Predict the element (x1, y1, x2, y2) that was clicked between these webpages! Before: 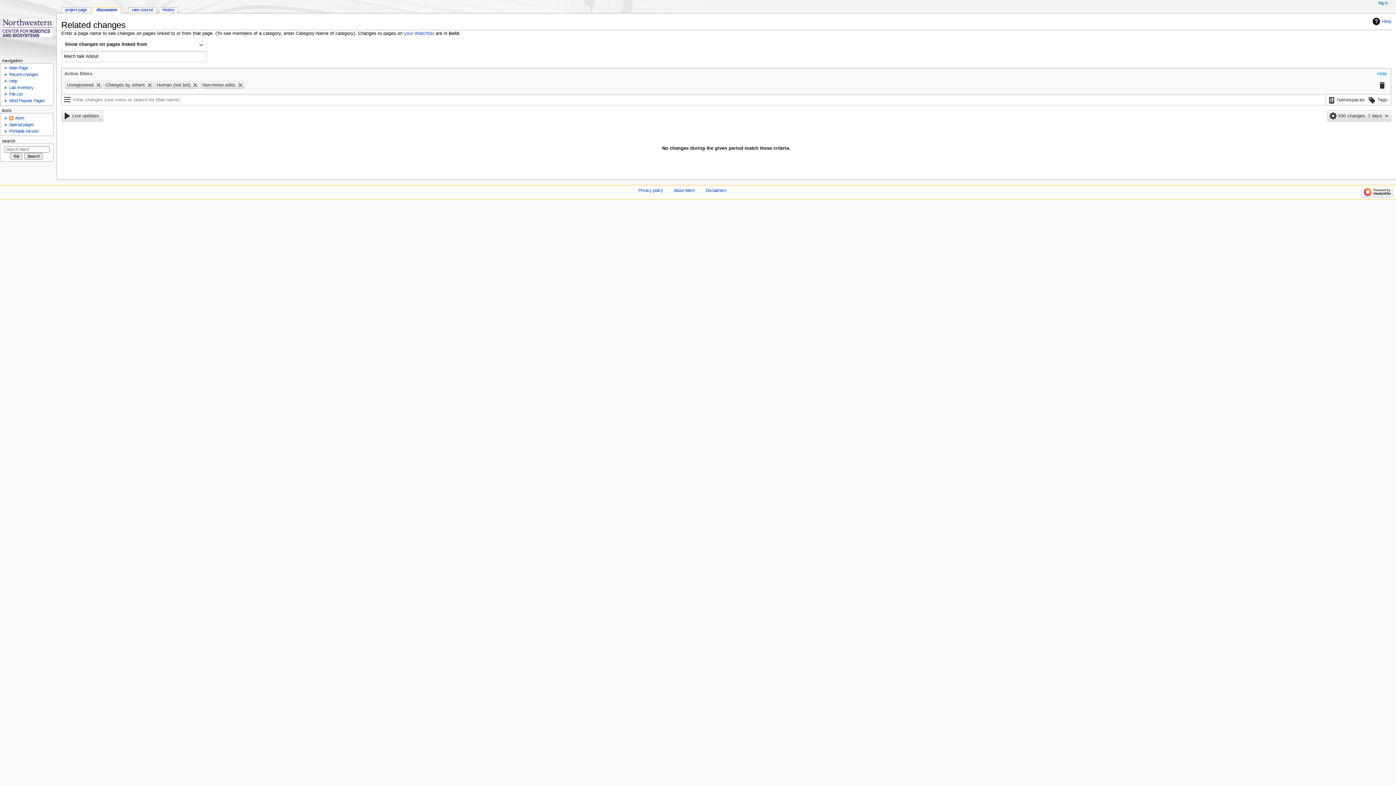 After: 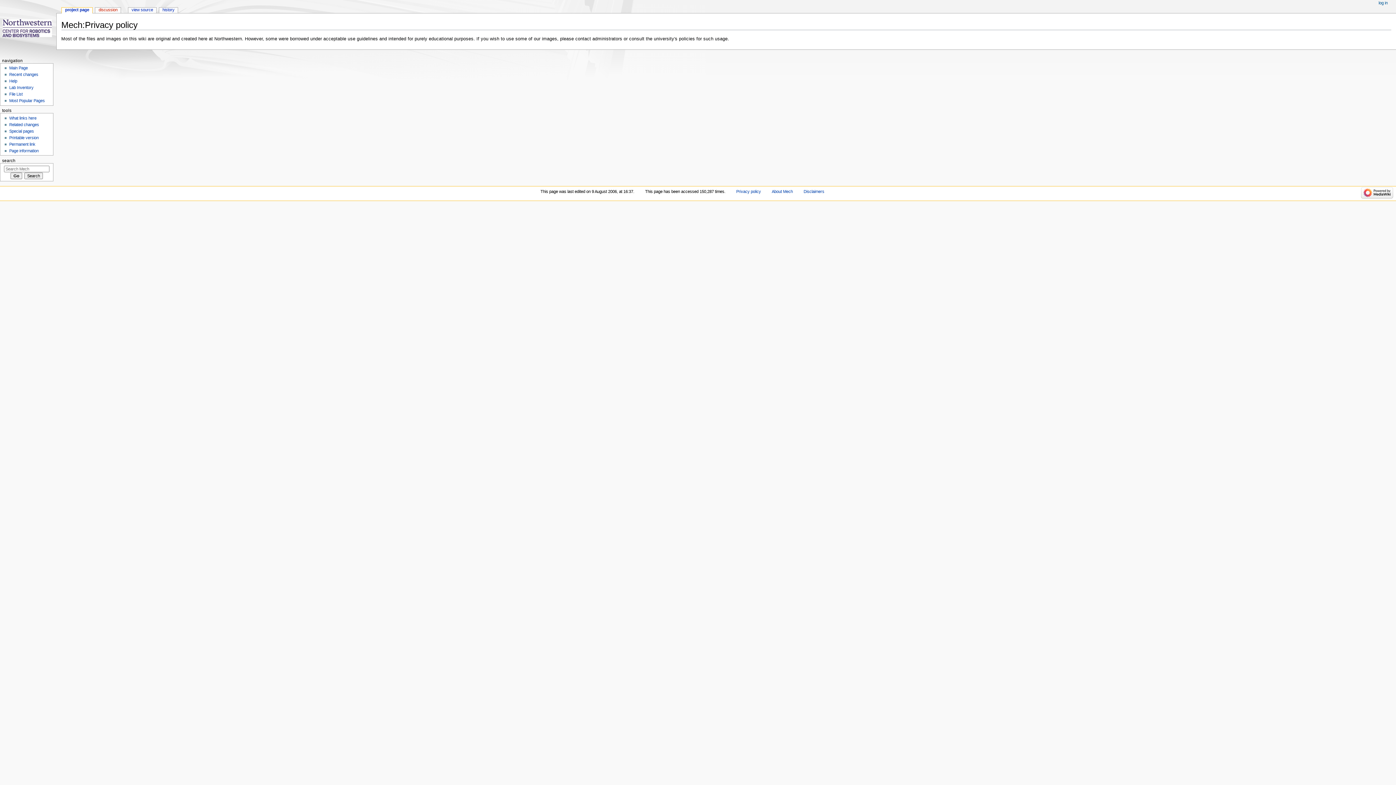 Action: label: Privacy policy bbox: (638, 188, 663, 192)